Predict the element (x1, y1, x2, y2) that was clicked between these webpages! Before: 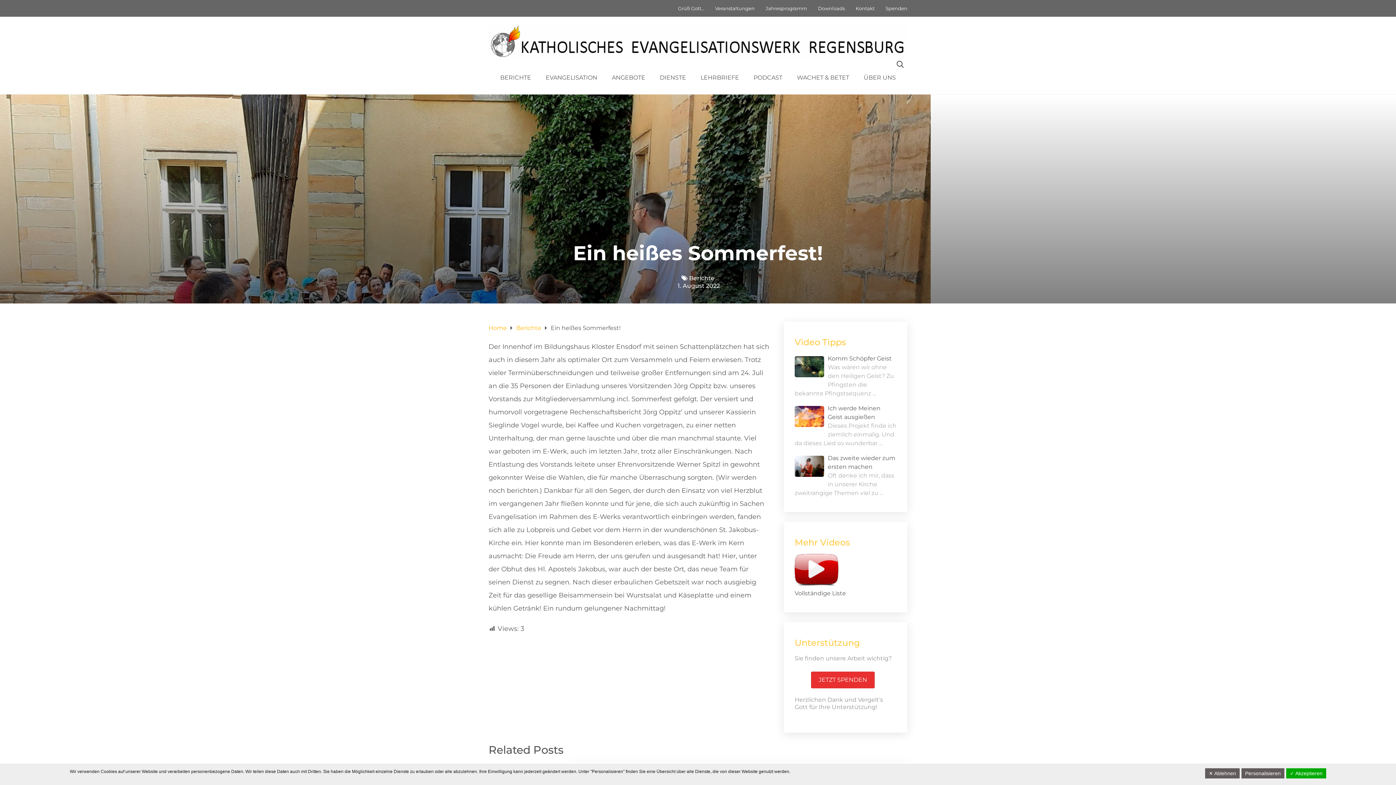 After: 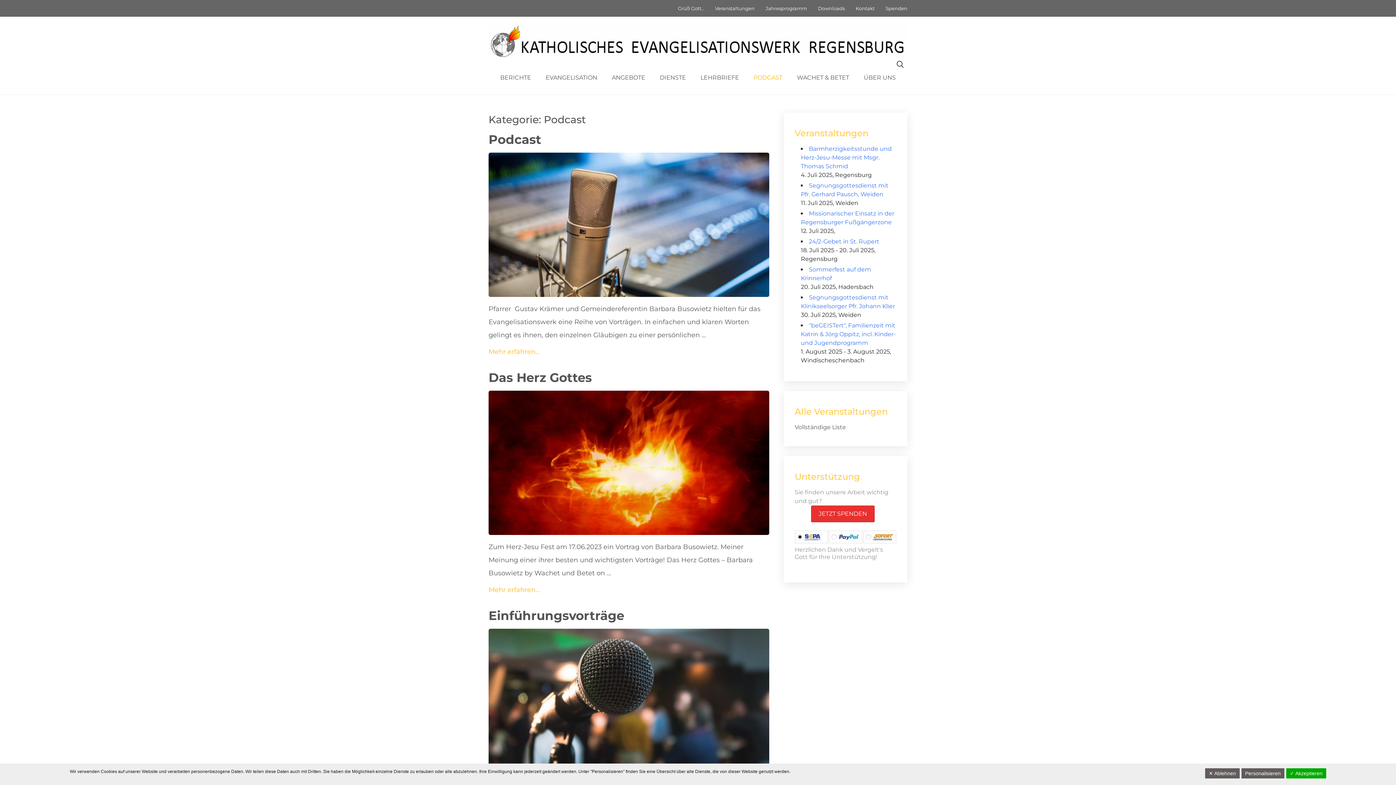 Action: bbox: (746, 70, 789, 84) label: PODCAST